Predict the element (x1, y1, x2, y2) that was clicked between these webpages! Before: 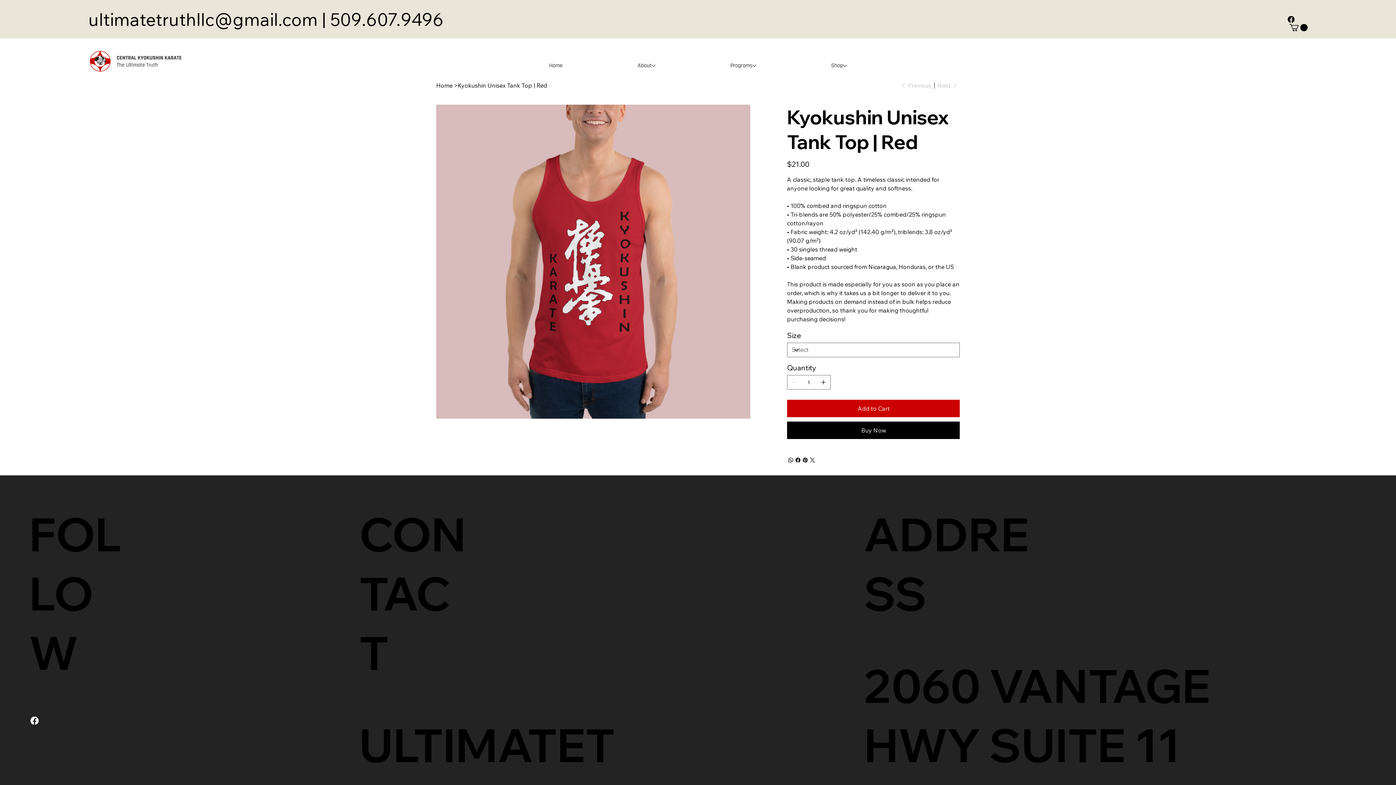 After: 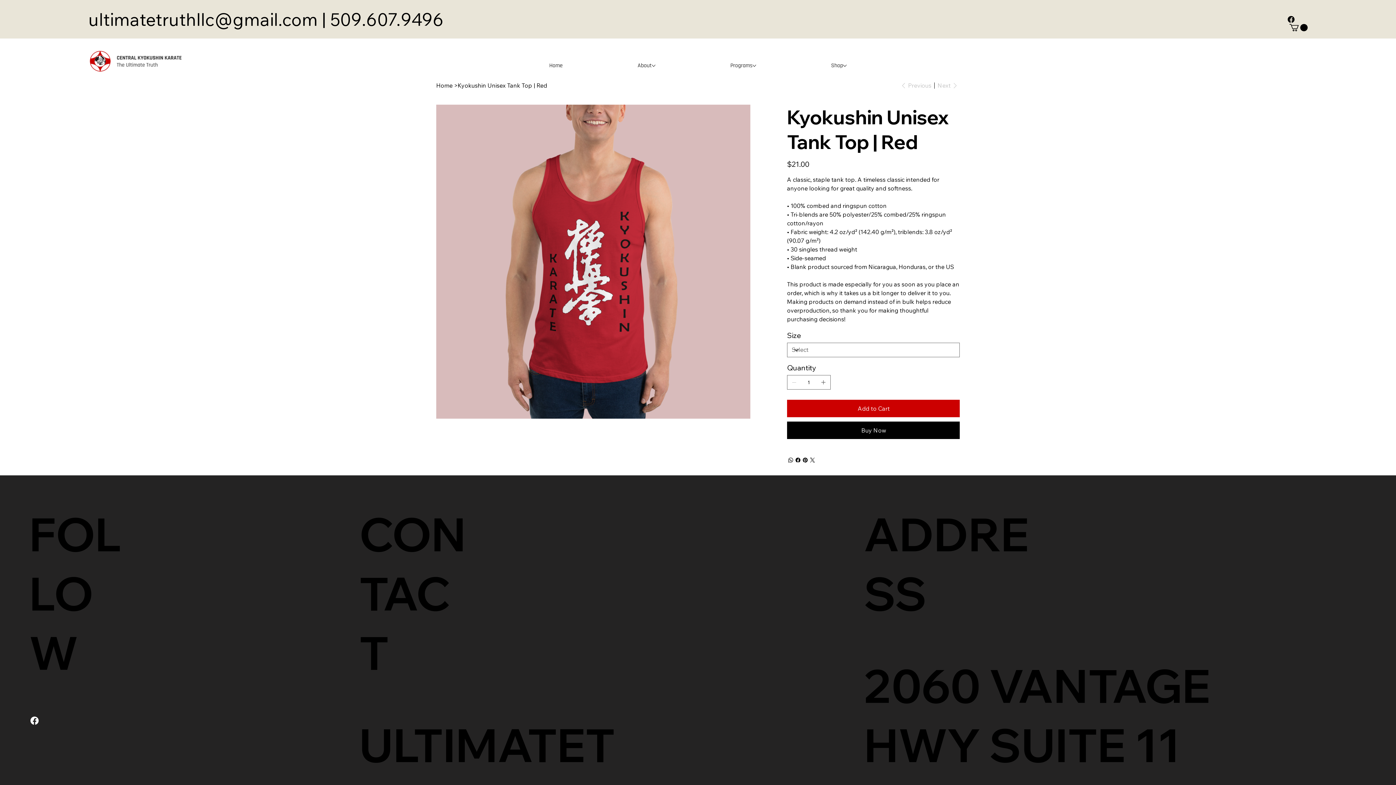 Action: bbox: (816, 375, 830, 389) label: Add one